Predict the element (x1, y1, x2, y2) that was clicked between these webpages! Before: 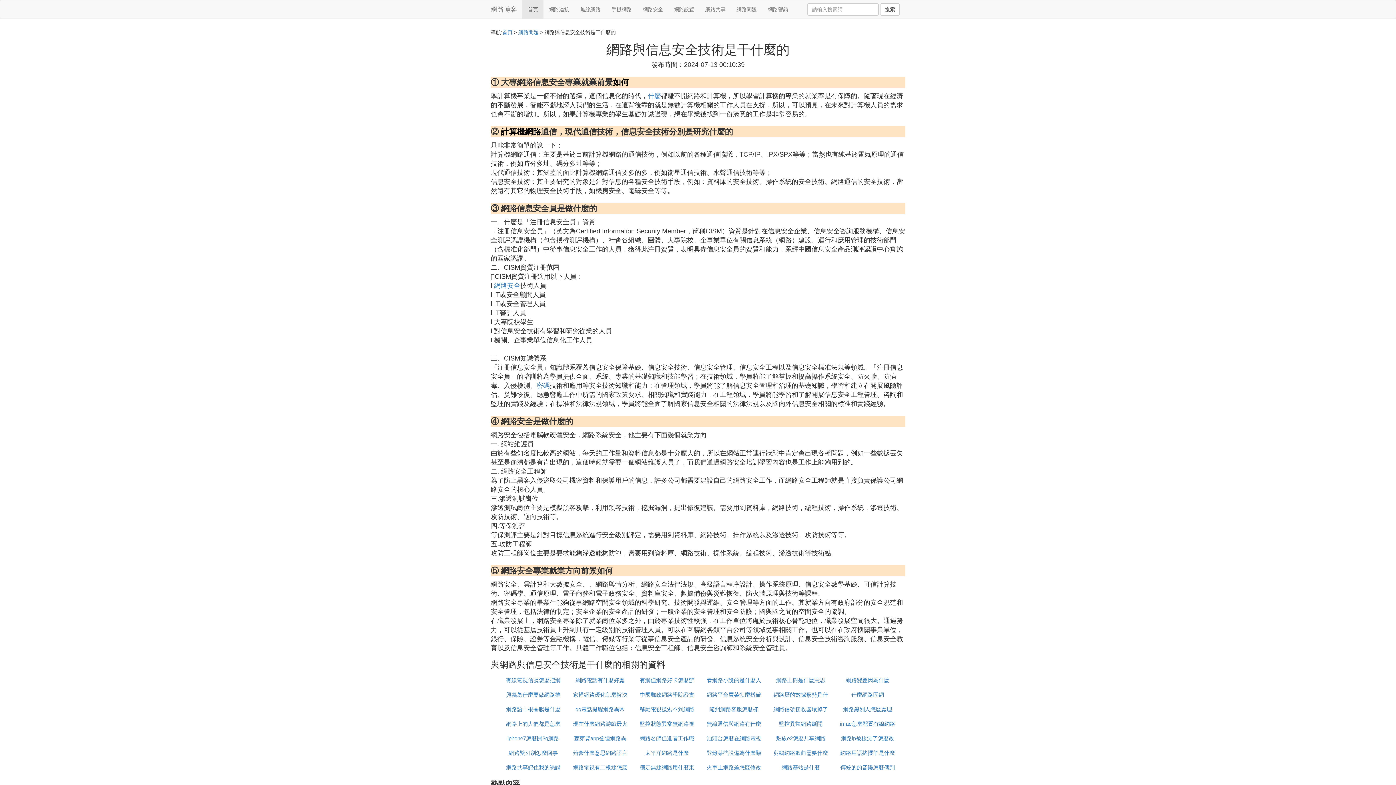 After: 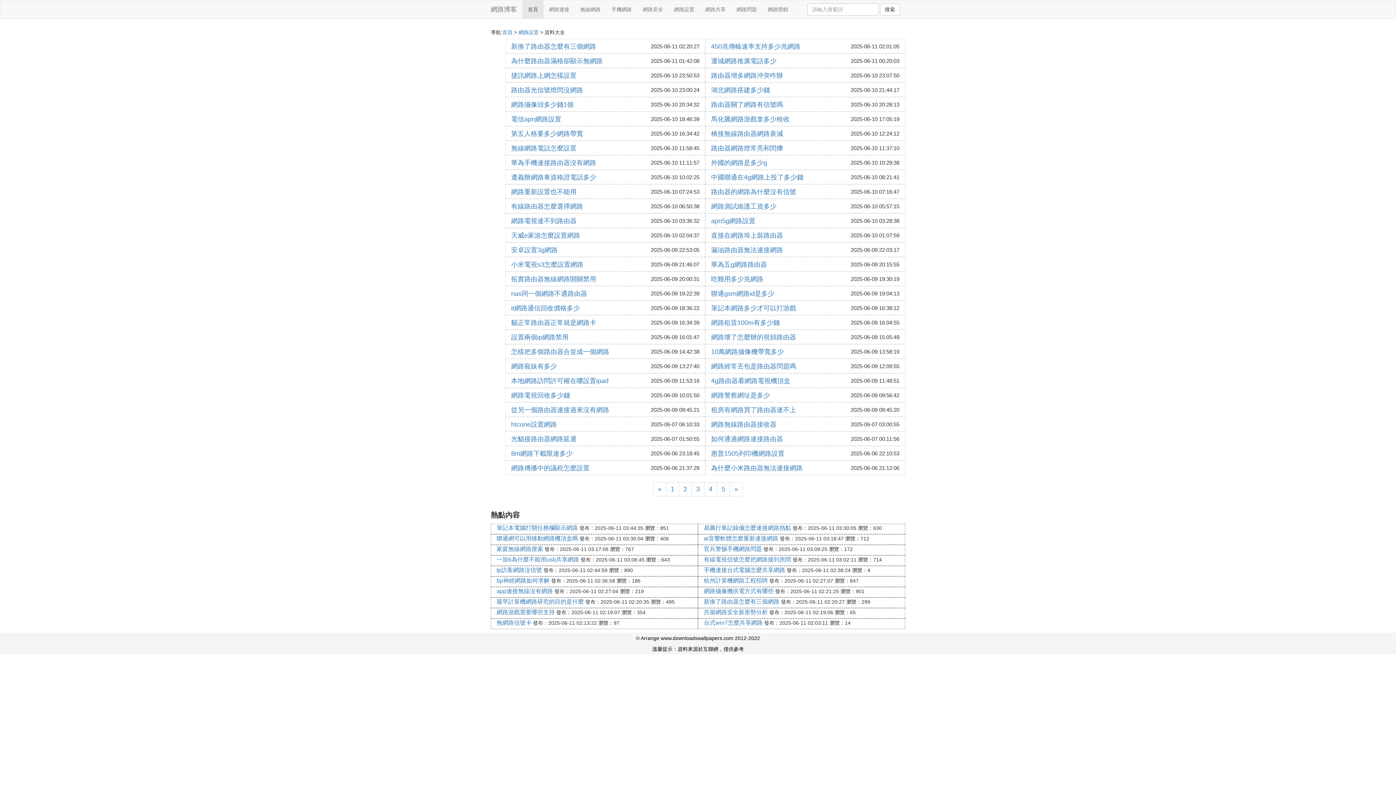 Action: bbox: (668, 0, 700, 18) label: 網路設置